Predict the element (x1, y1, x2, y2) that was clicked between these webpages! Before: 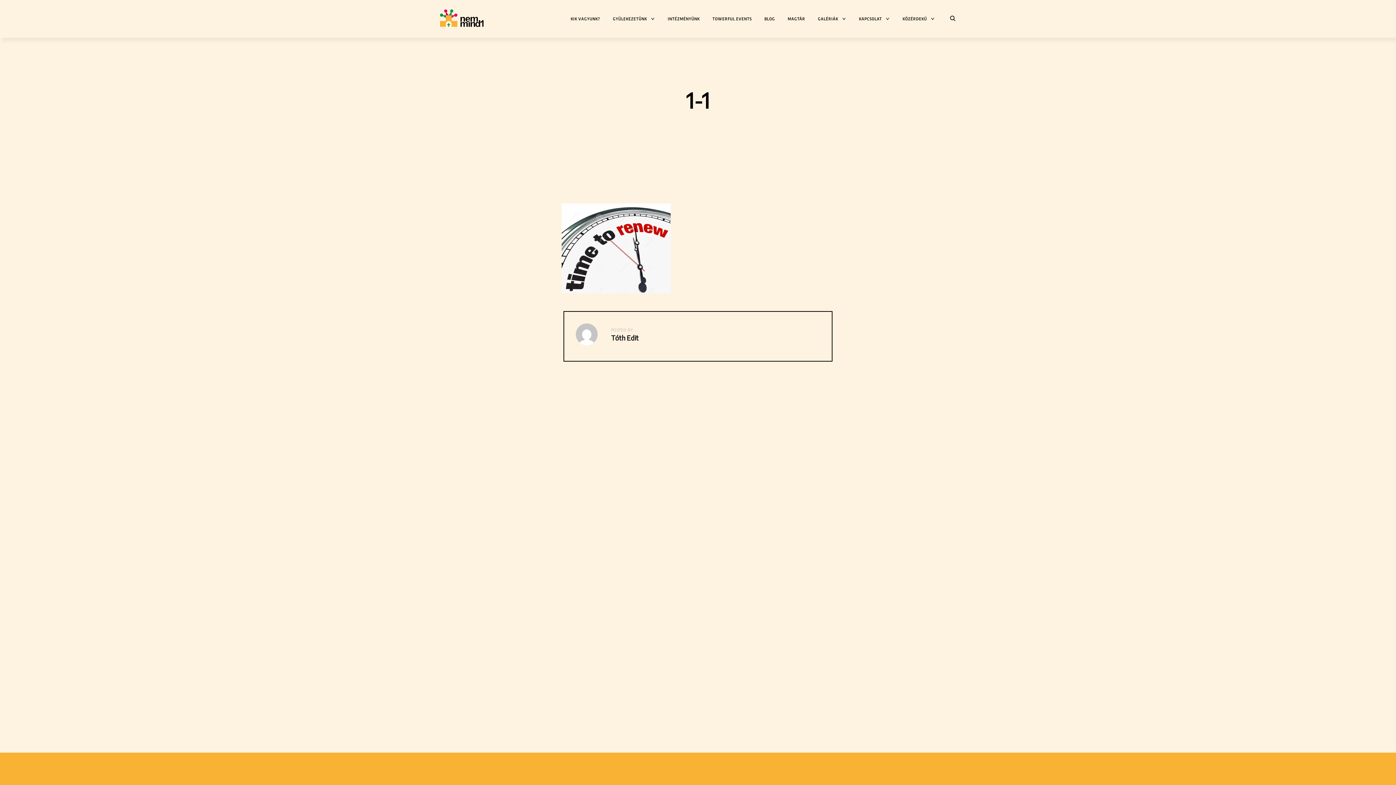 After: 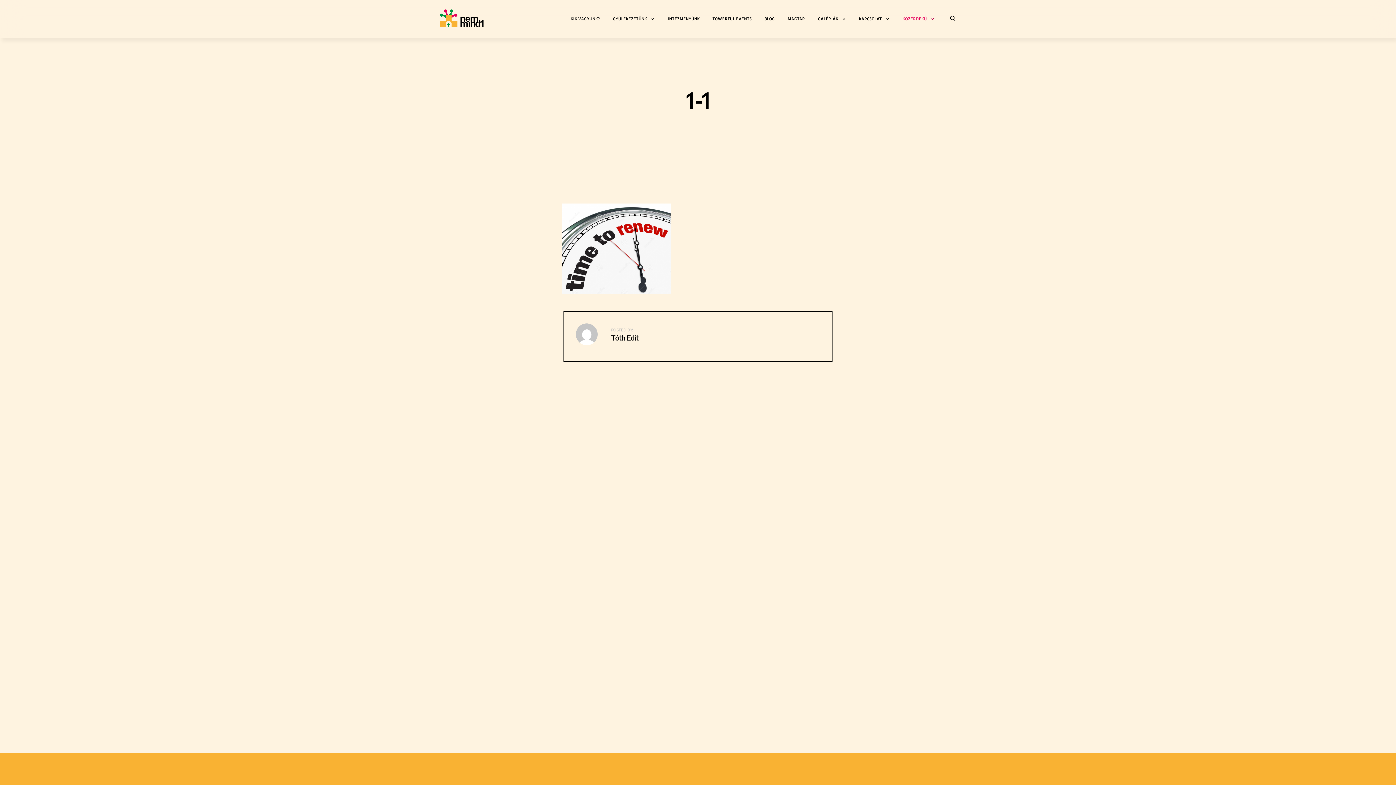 Action: label: KÖZÉRDEKŰ bbox: (902, 13, 927, 24)